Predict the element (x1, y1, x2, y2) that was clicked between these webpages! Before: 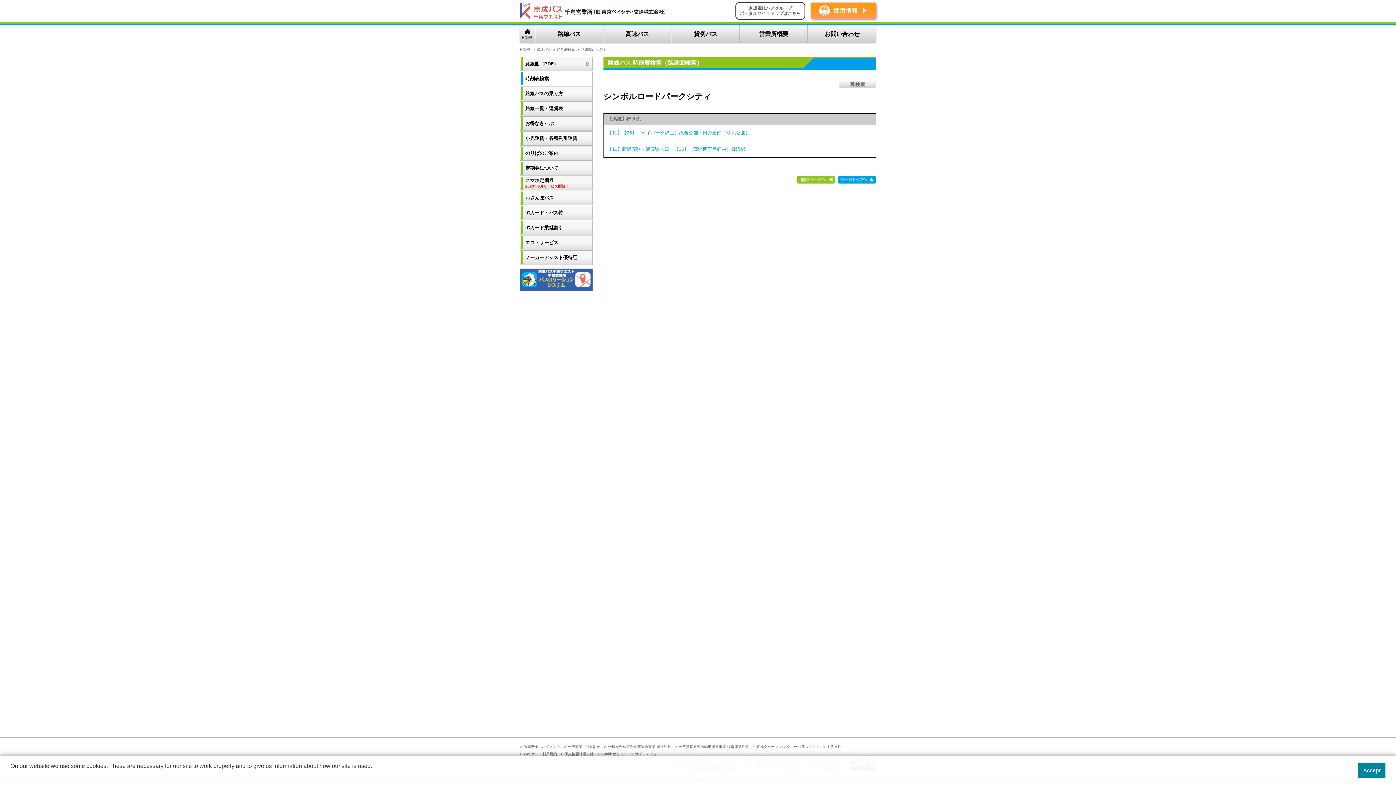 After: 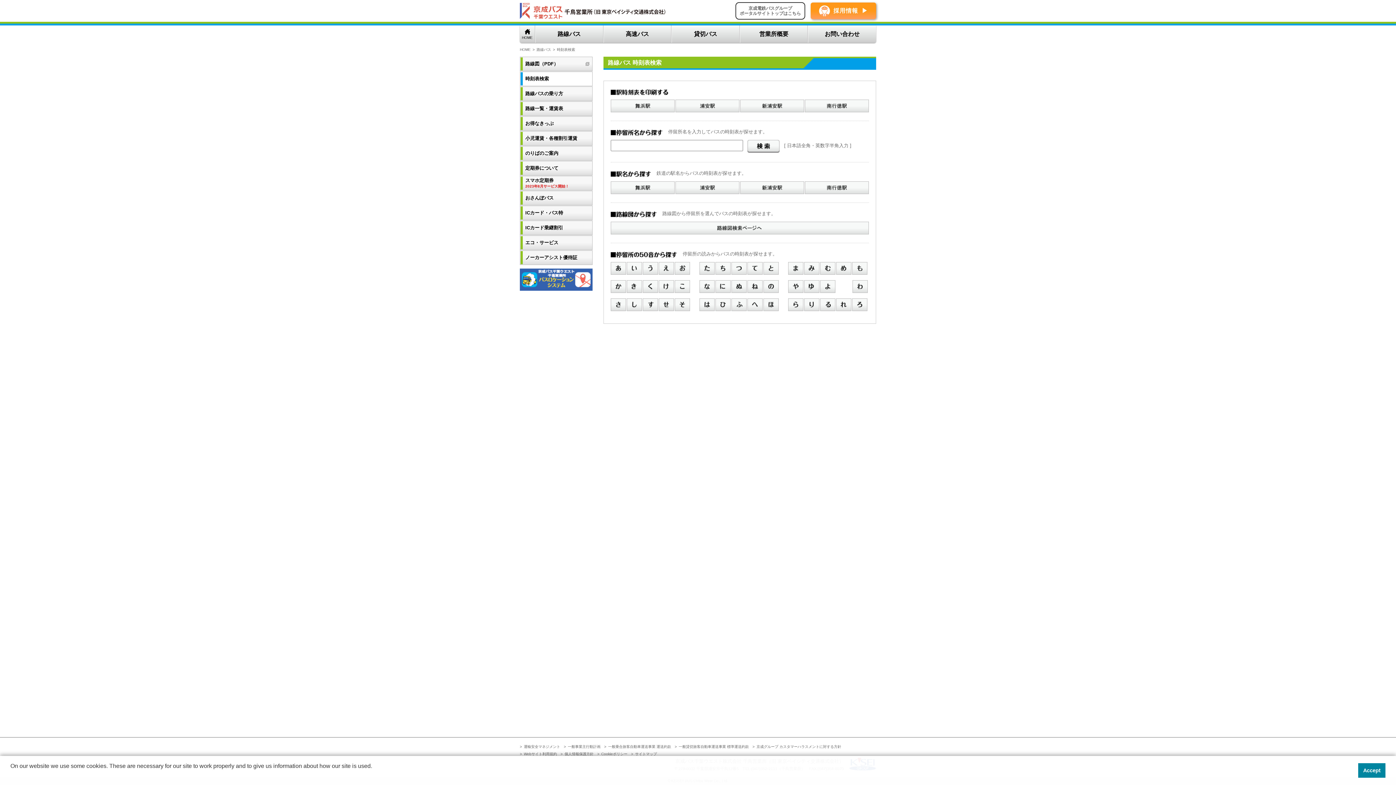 Action: bbox: (839, 81, 876, 87)